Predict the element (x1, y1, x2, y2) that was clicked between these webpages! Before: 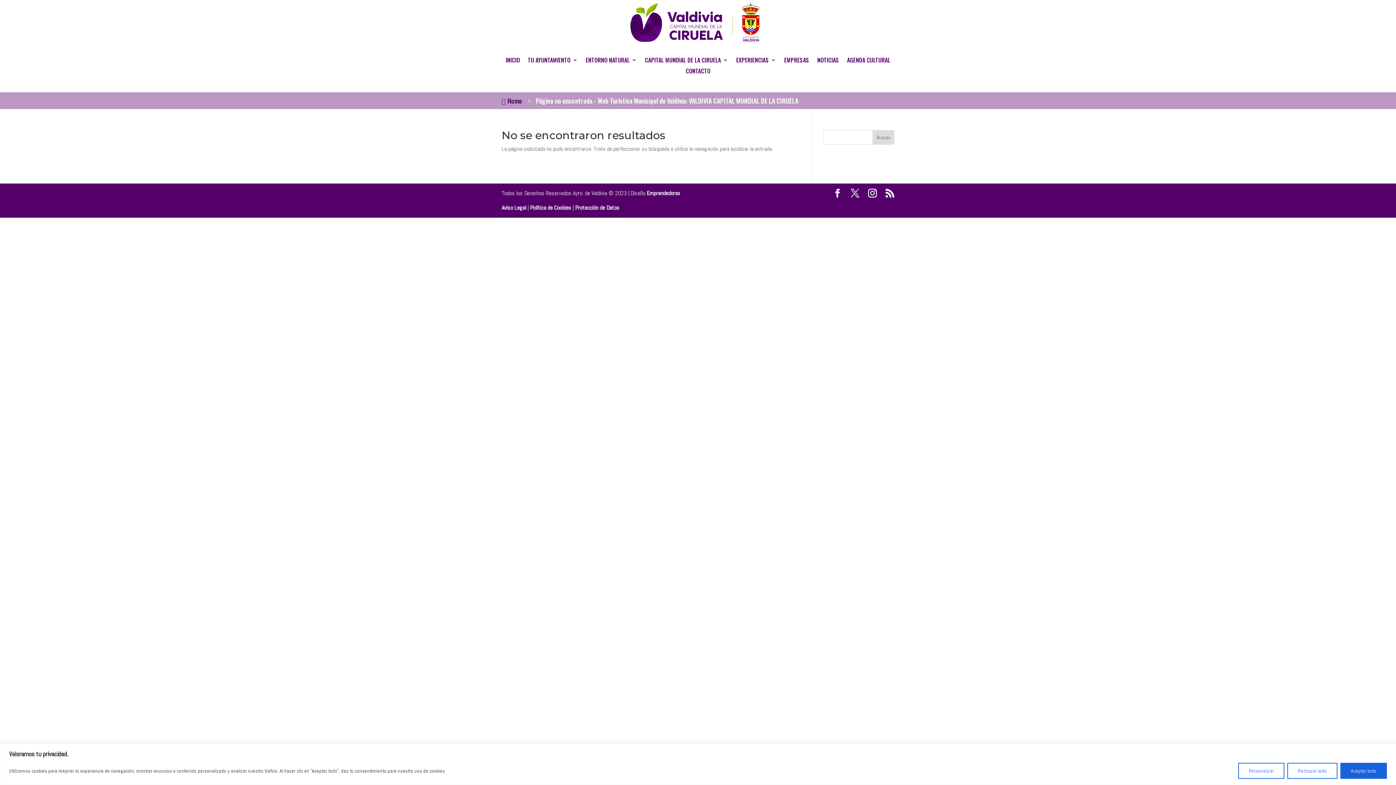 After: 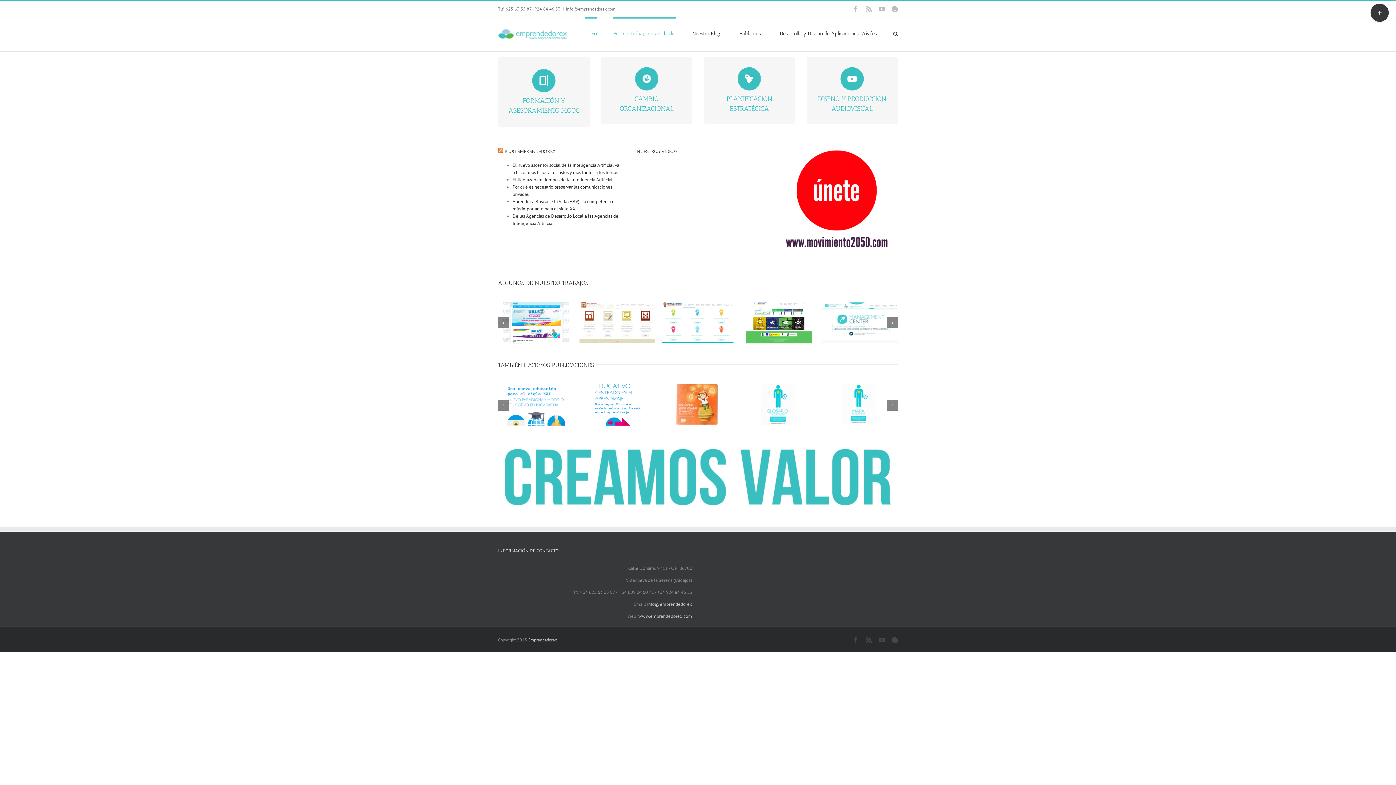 Action: bbox: (646, 189, 680, 197) label: Emprendedorex